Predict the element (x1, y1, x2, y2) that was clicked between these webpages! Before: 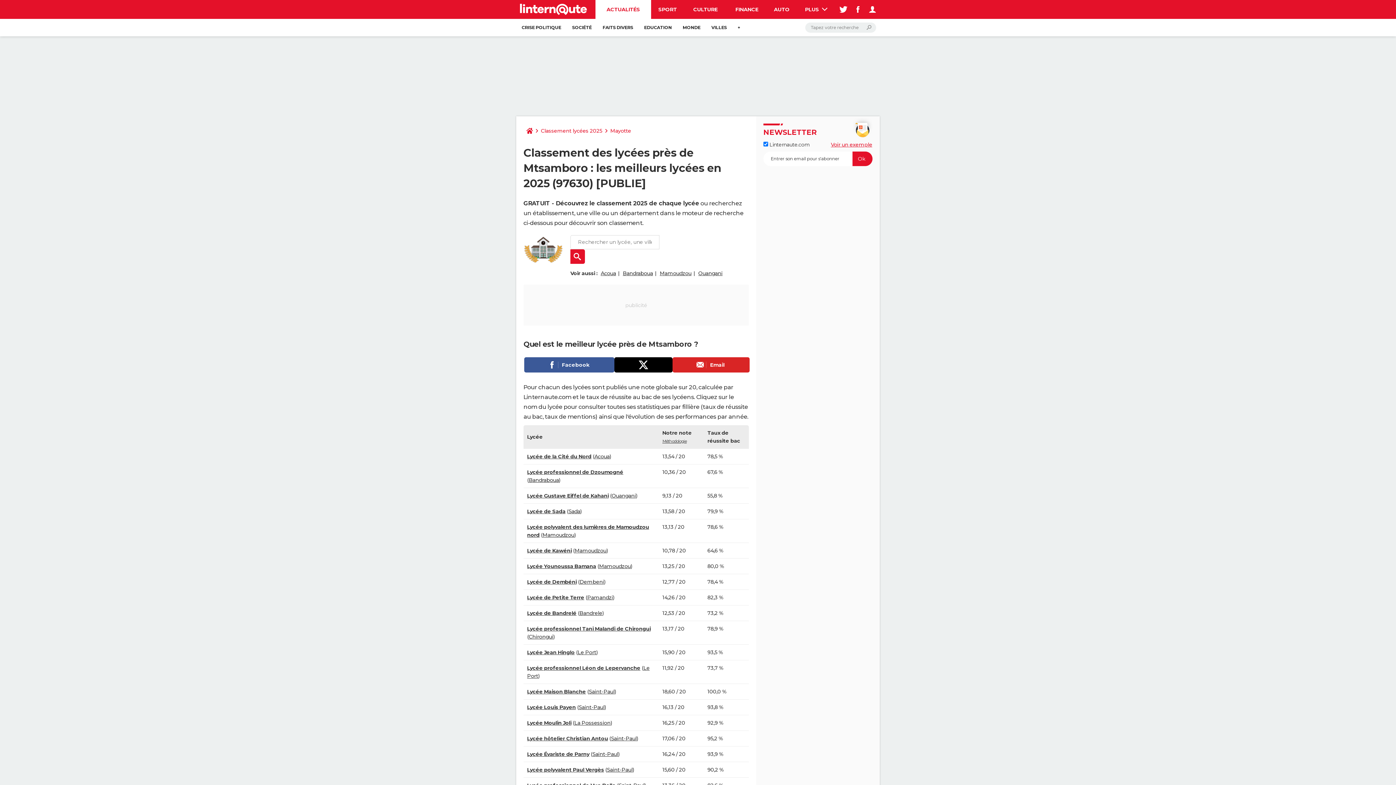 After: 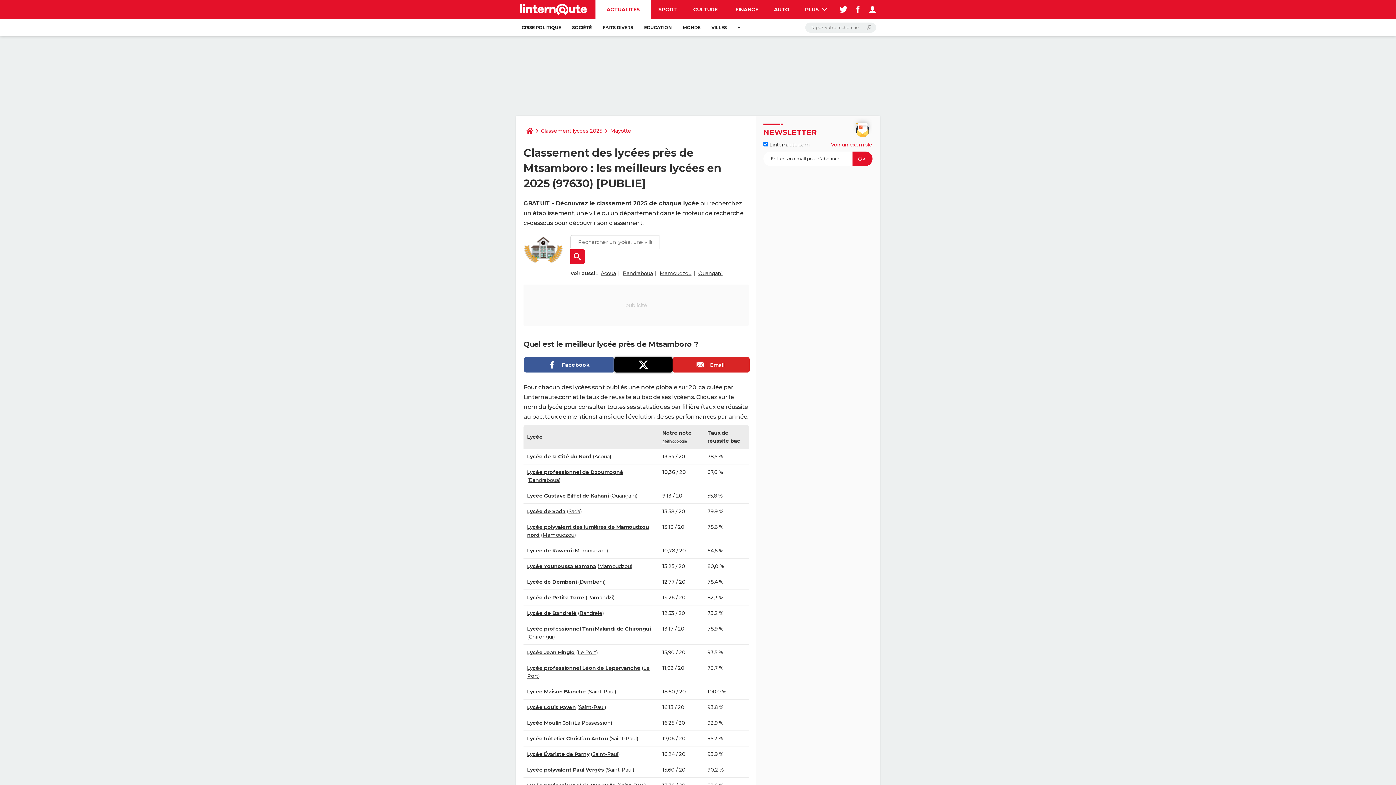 Action: bbox: (614, 357, 672, 372)